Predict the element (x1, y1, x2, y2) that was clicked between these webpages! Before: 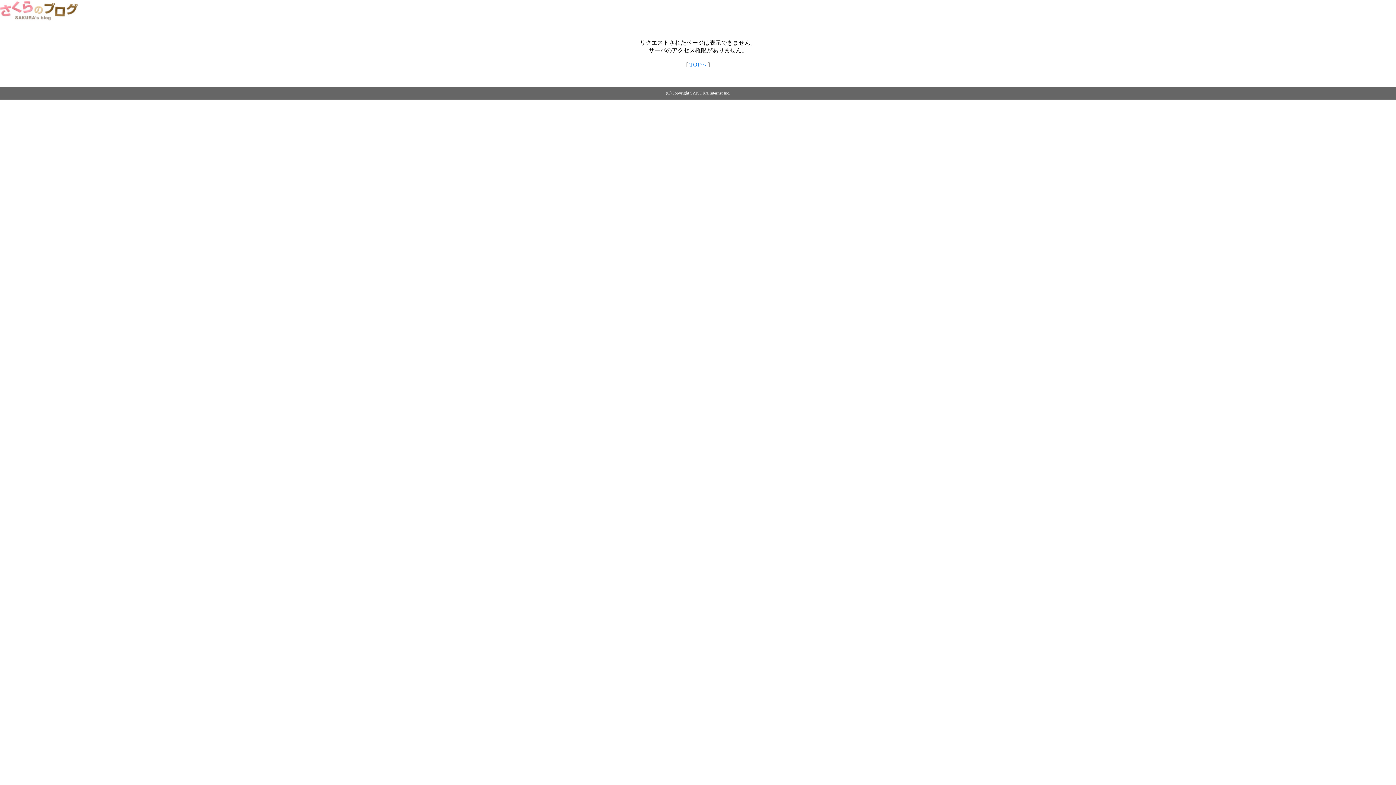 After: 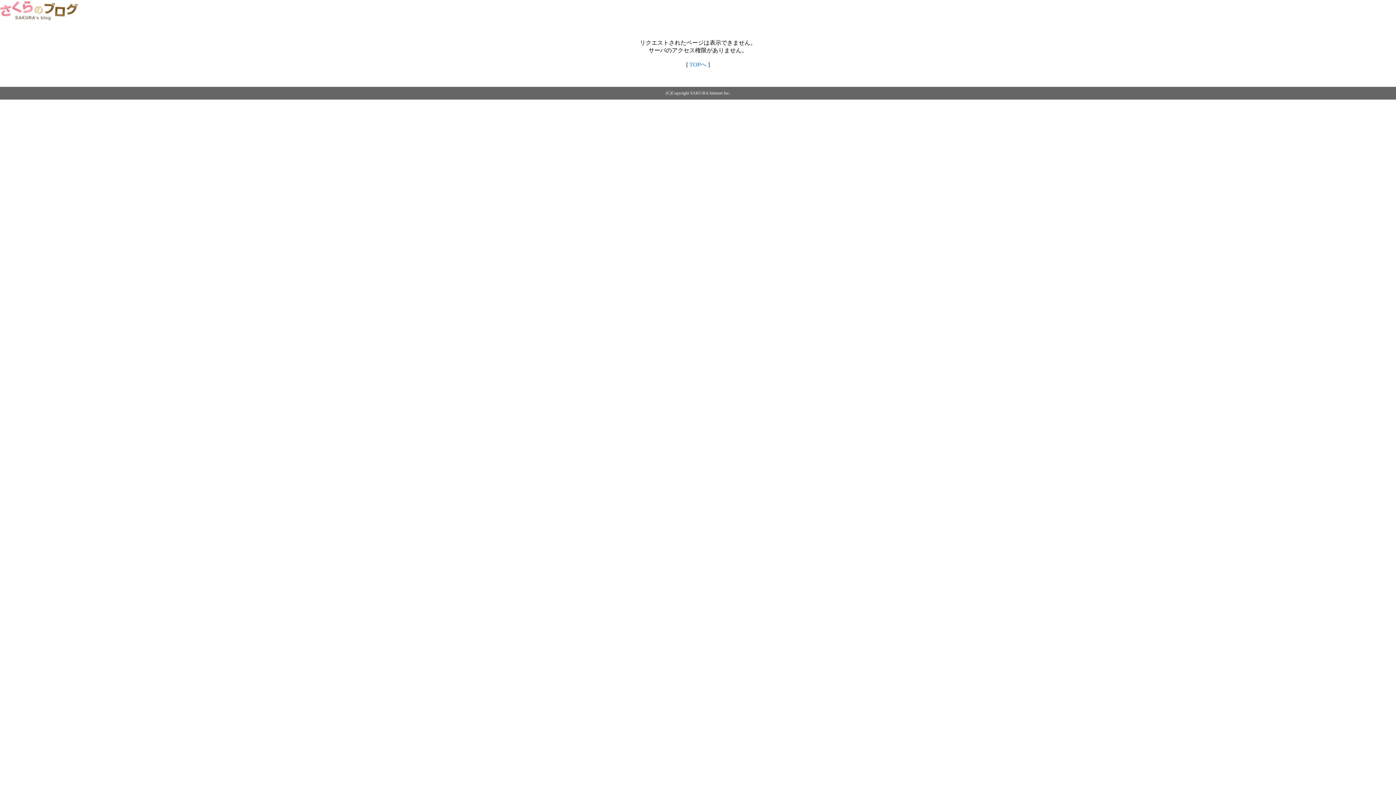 Action: label: TOPへ bbox: (689, 61, 706, 67)